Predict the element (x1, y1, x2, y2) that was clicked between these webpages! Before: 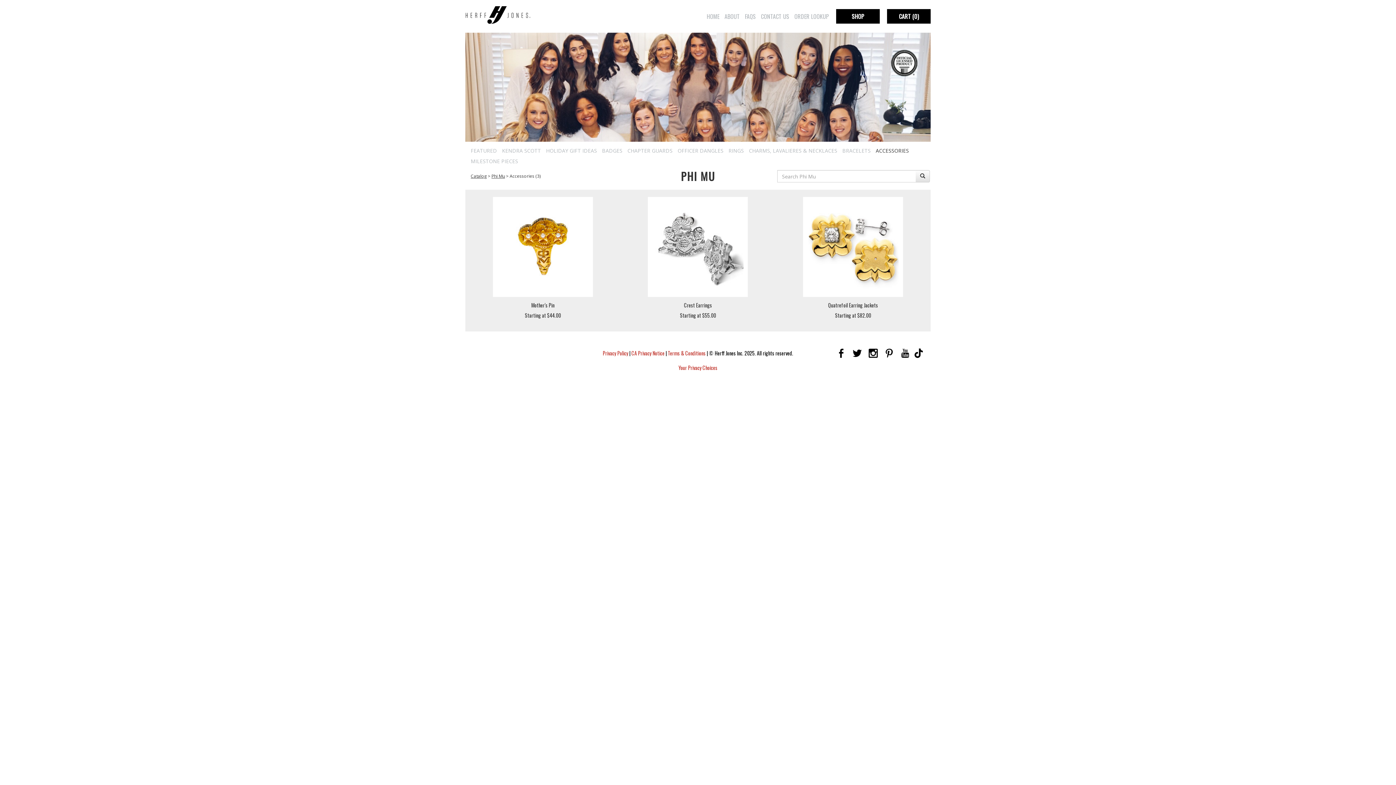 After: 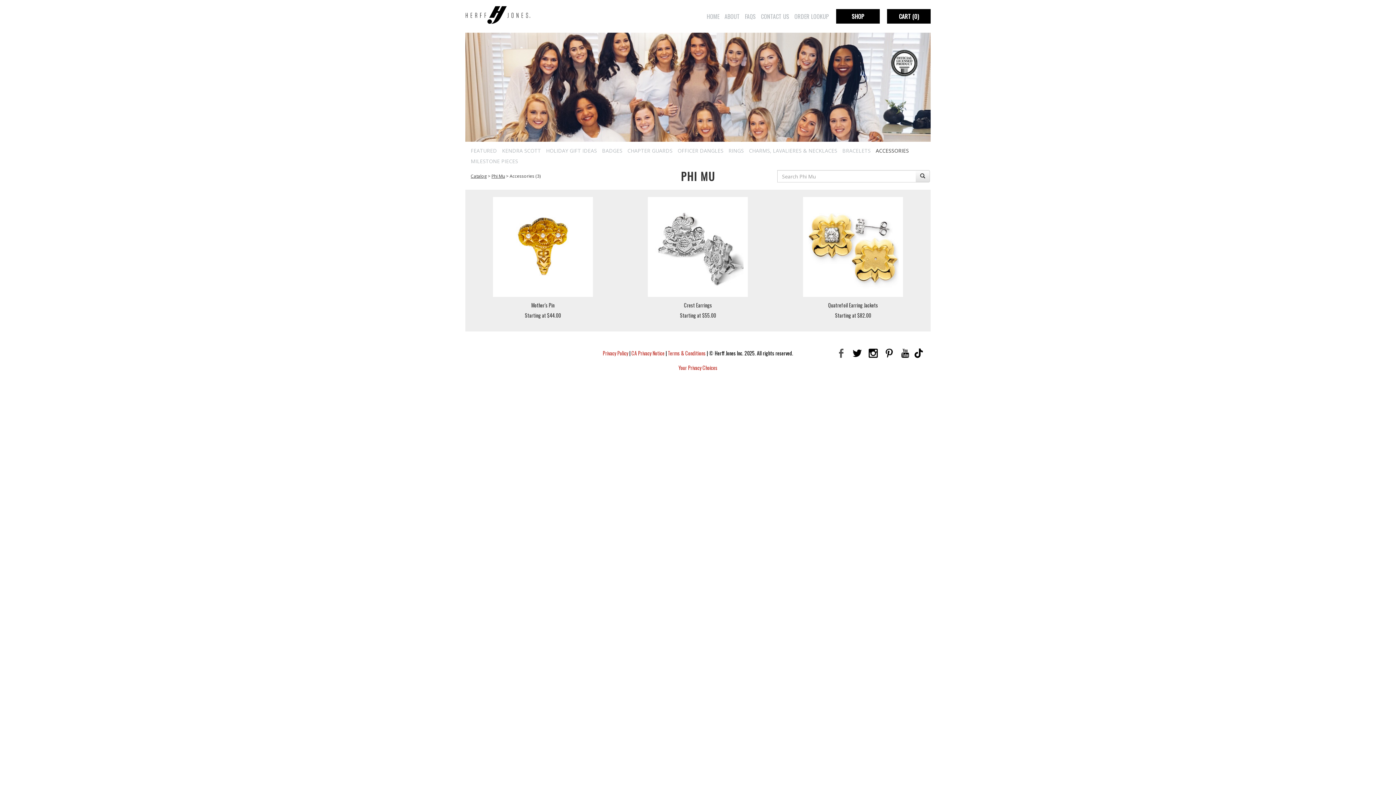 Action: bbox: (834, 348, 848, 356)